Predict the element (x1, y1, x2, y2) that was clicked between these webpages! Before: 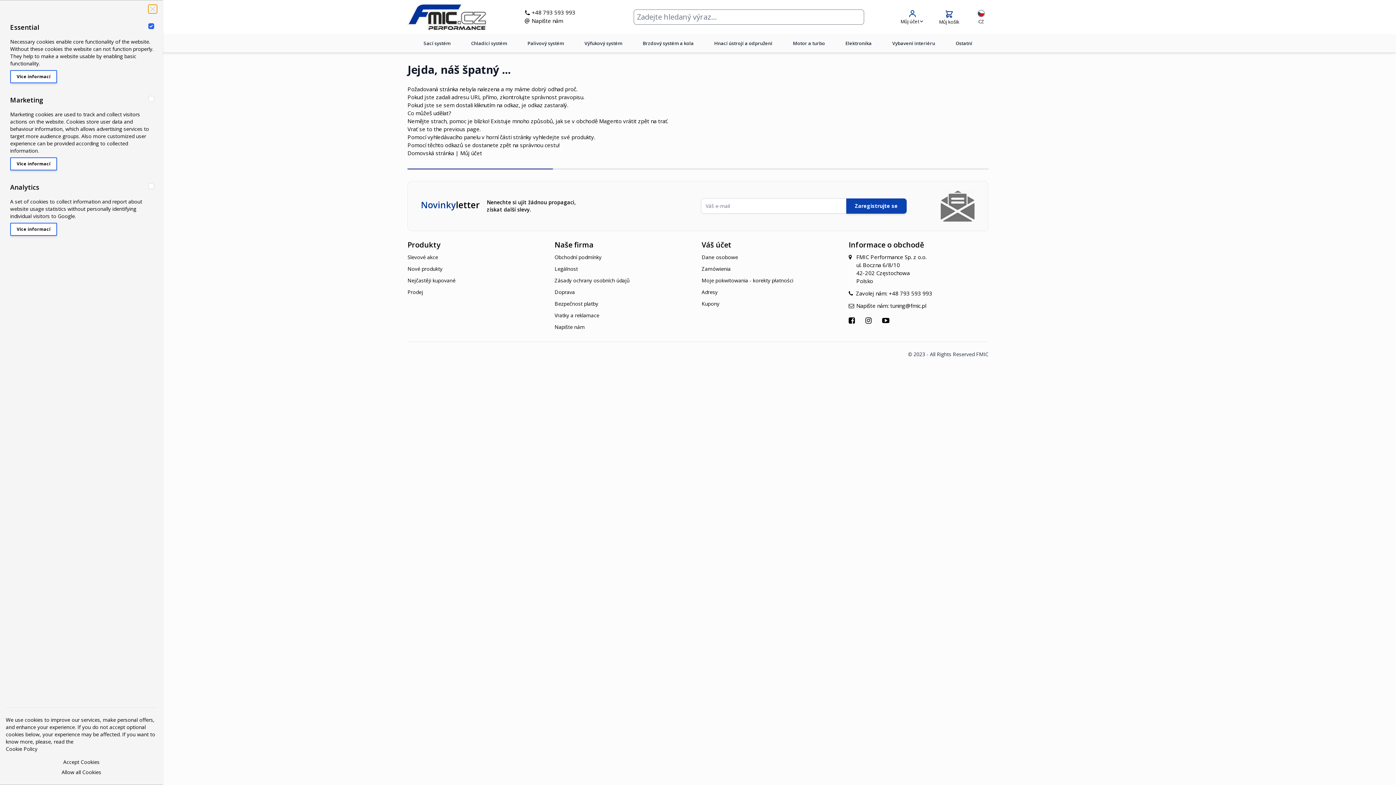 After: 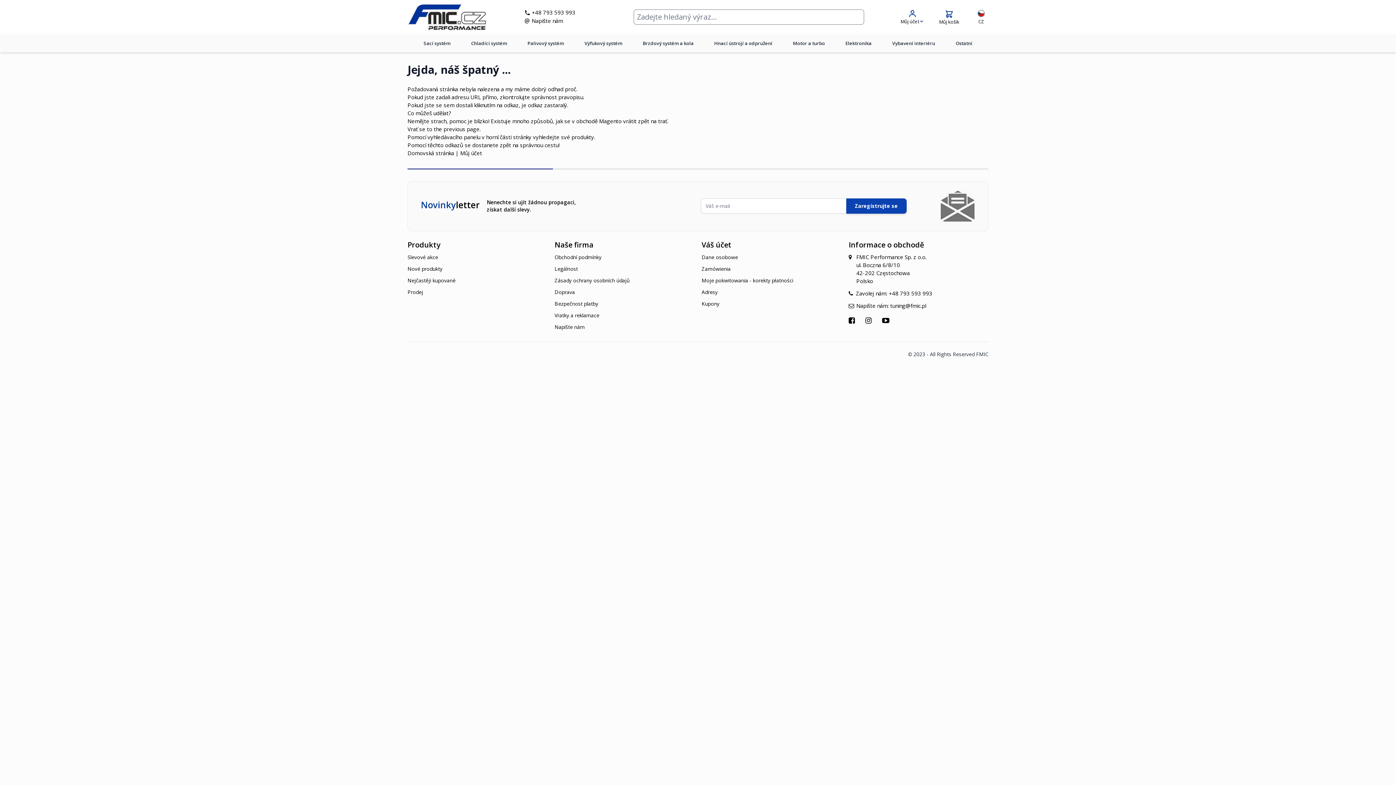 Action: bbox: (148, 4, 157, 13) label: Zavřít‏